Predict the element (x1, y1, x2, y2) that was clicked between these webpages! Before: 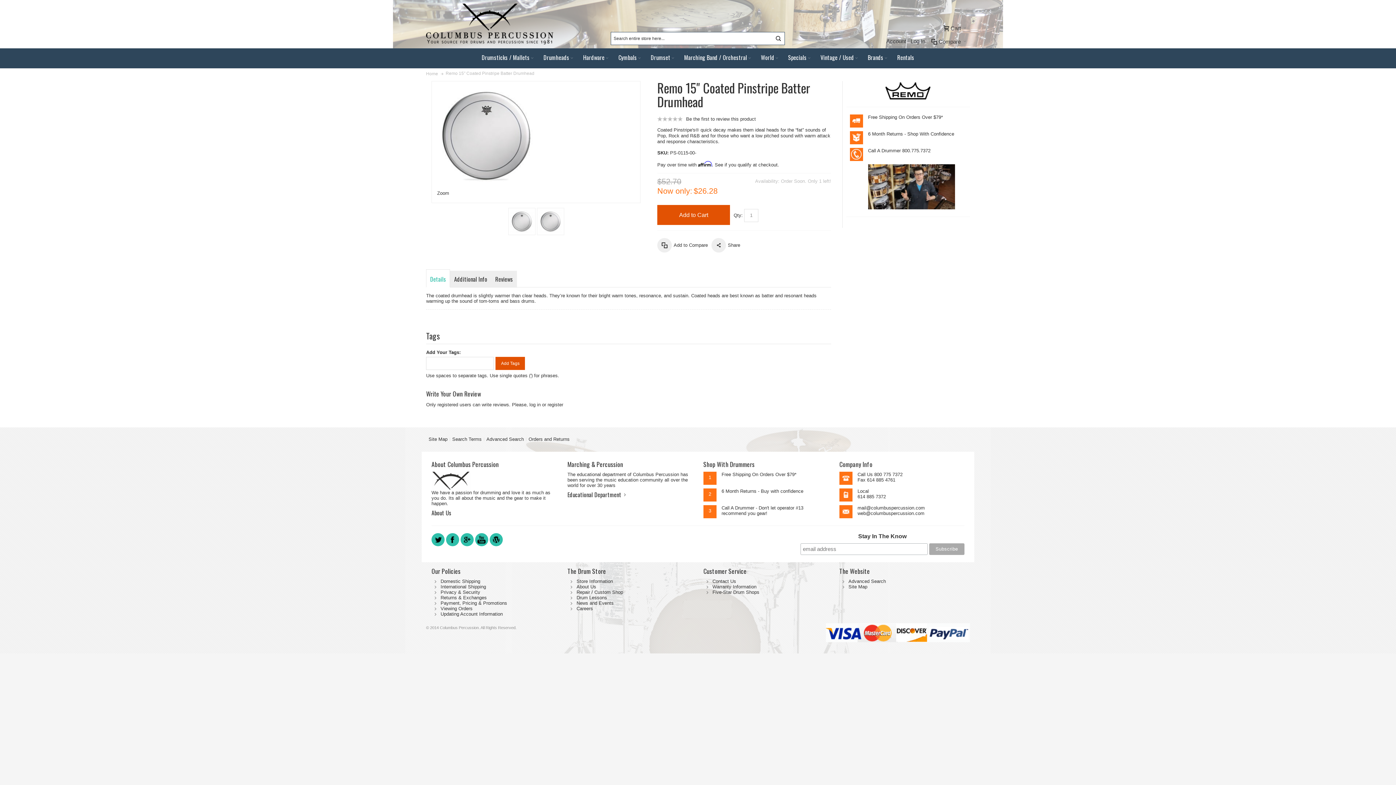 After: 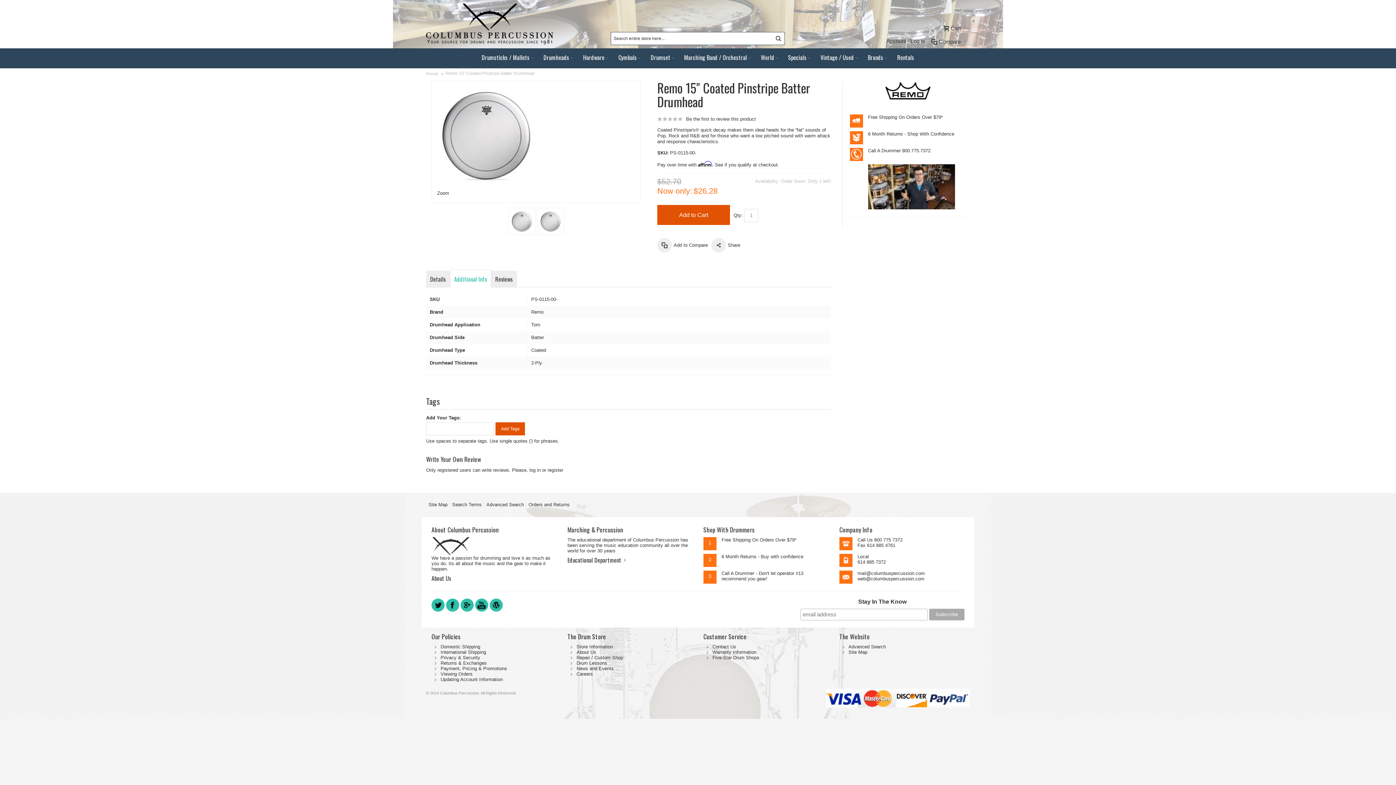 Action: label: Additional Info bbox: (450, 270, 491, 287)